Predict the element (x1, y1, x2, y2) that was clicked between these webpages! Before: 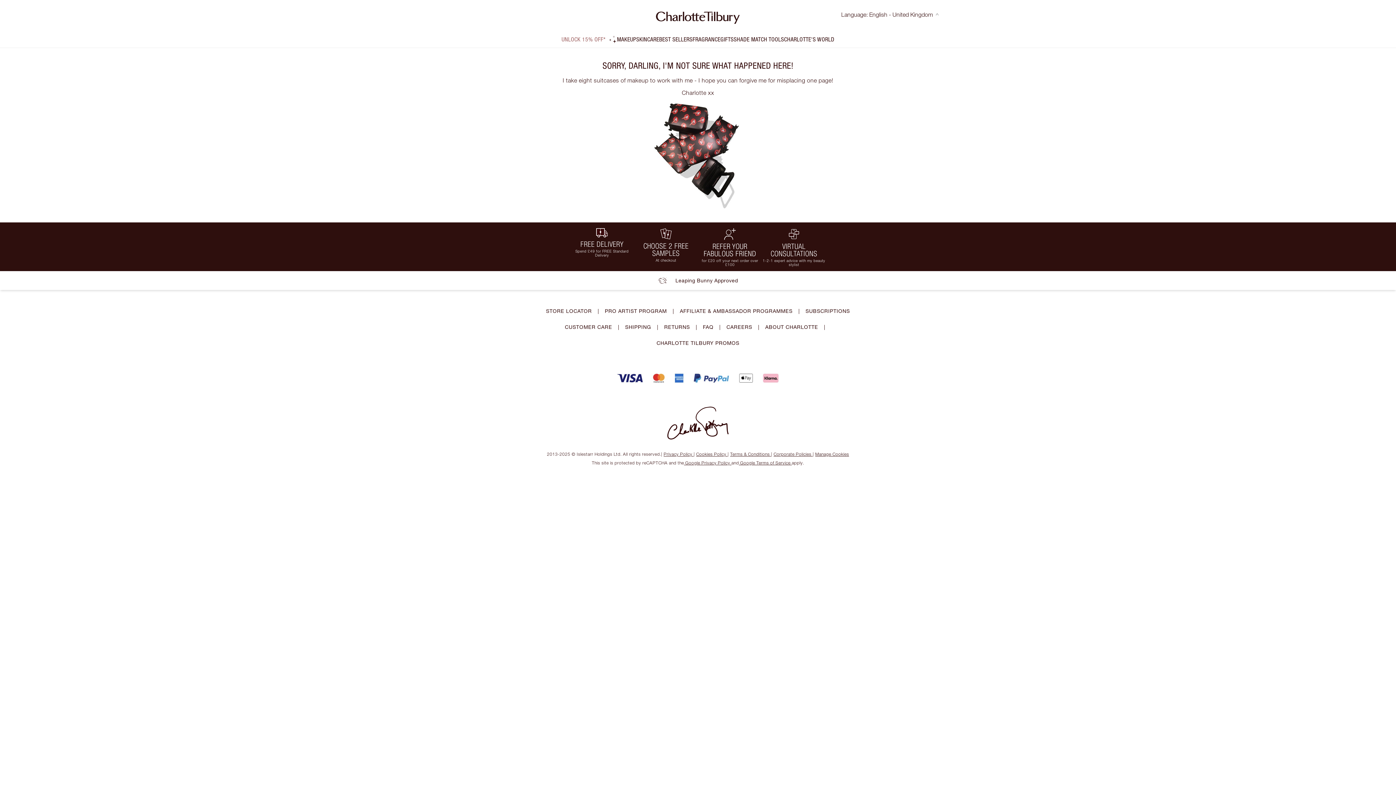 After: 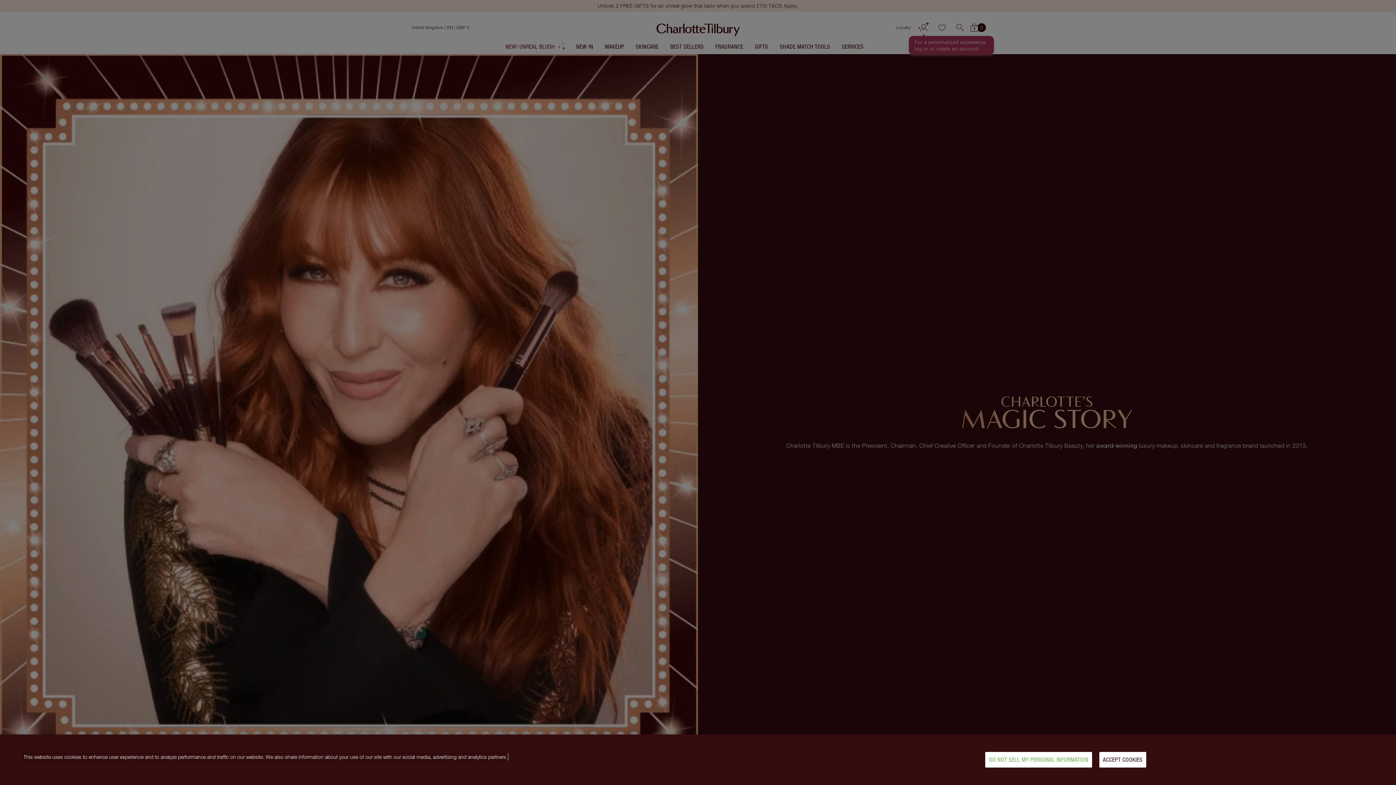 Action: label: Manage Cookies bbox: (815, 451, 849, 457)